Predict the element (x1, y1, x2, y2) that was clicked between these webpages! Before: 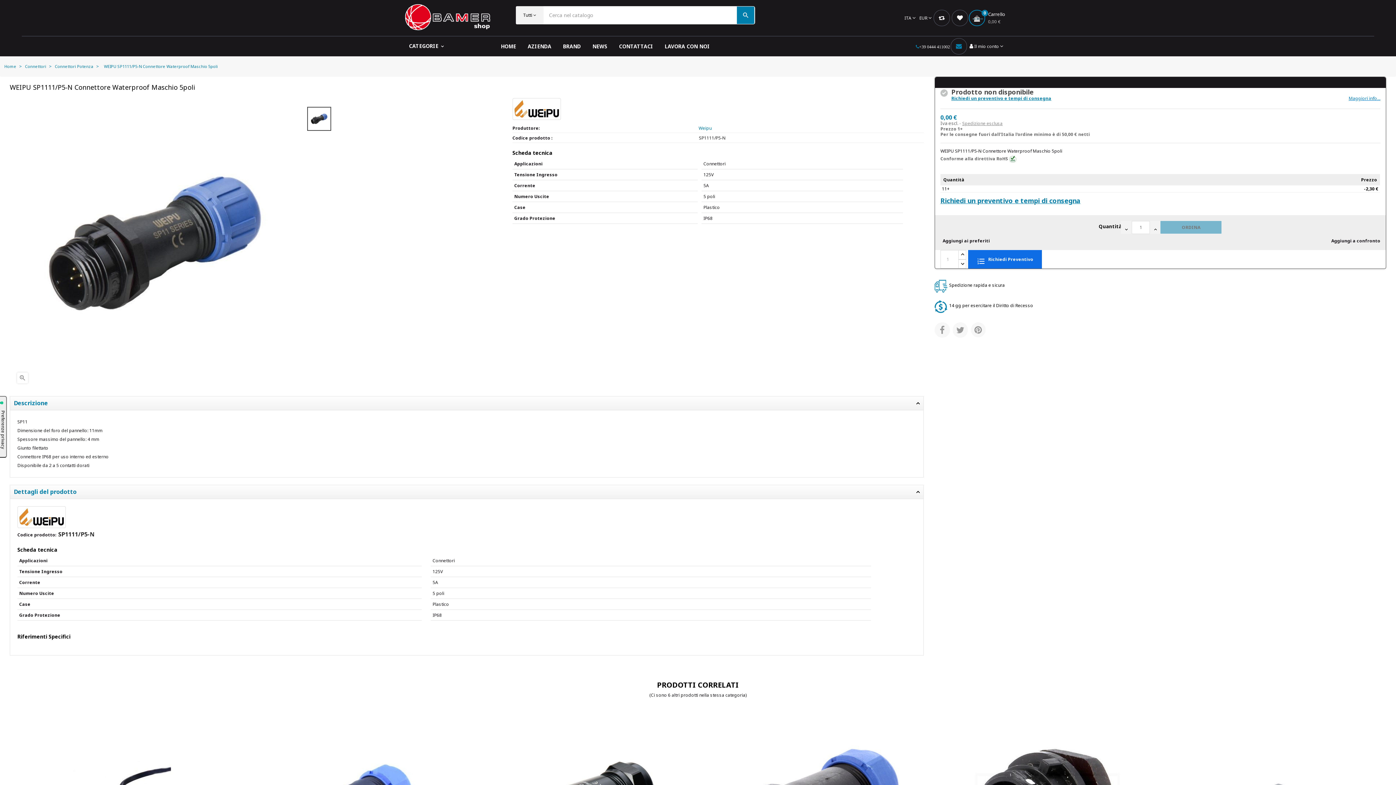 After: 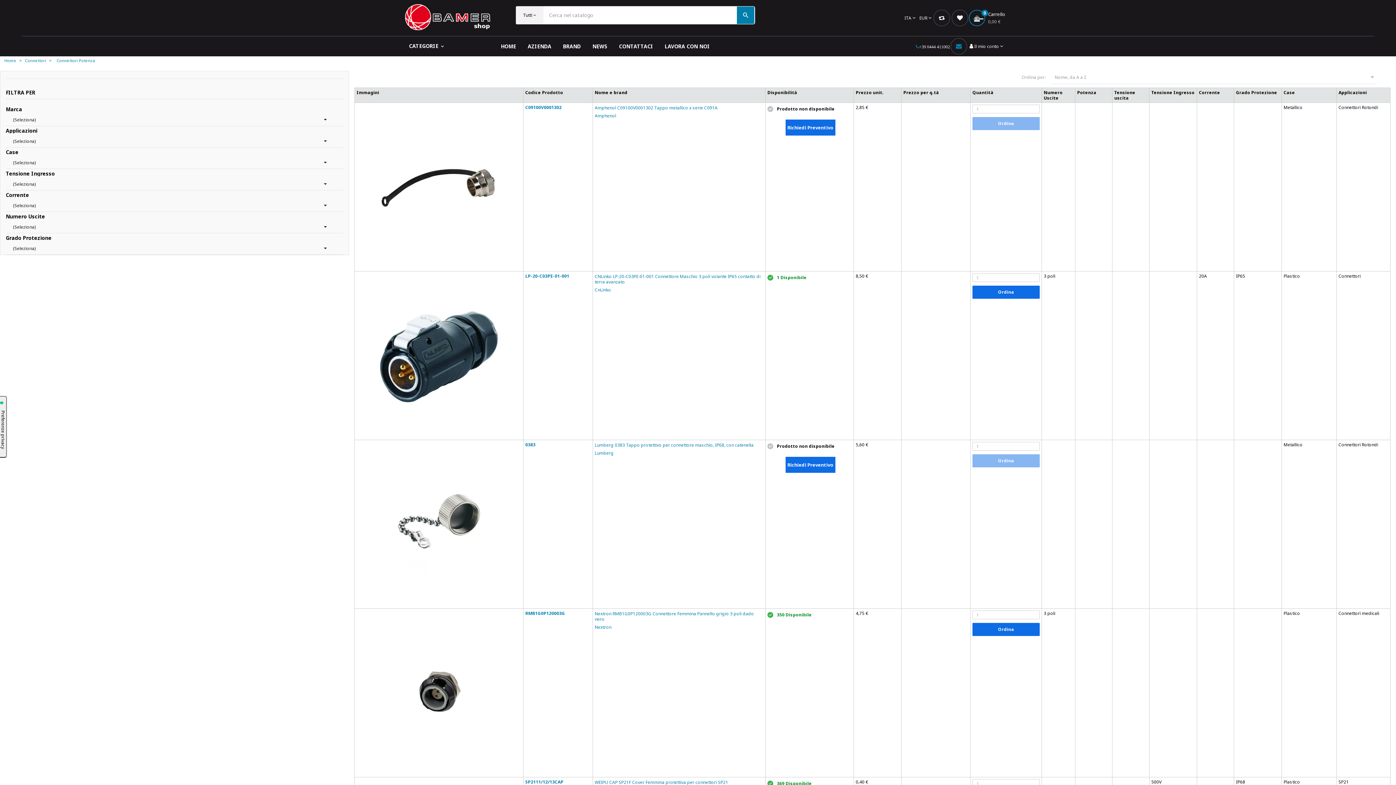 Action: bbox: (54, 63, 94, 69) label: Connettori Potenza 